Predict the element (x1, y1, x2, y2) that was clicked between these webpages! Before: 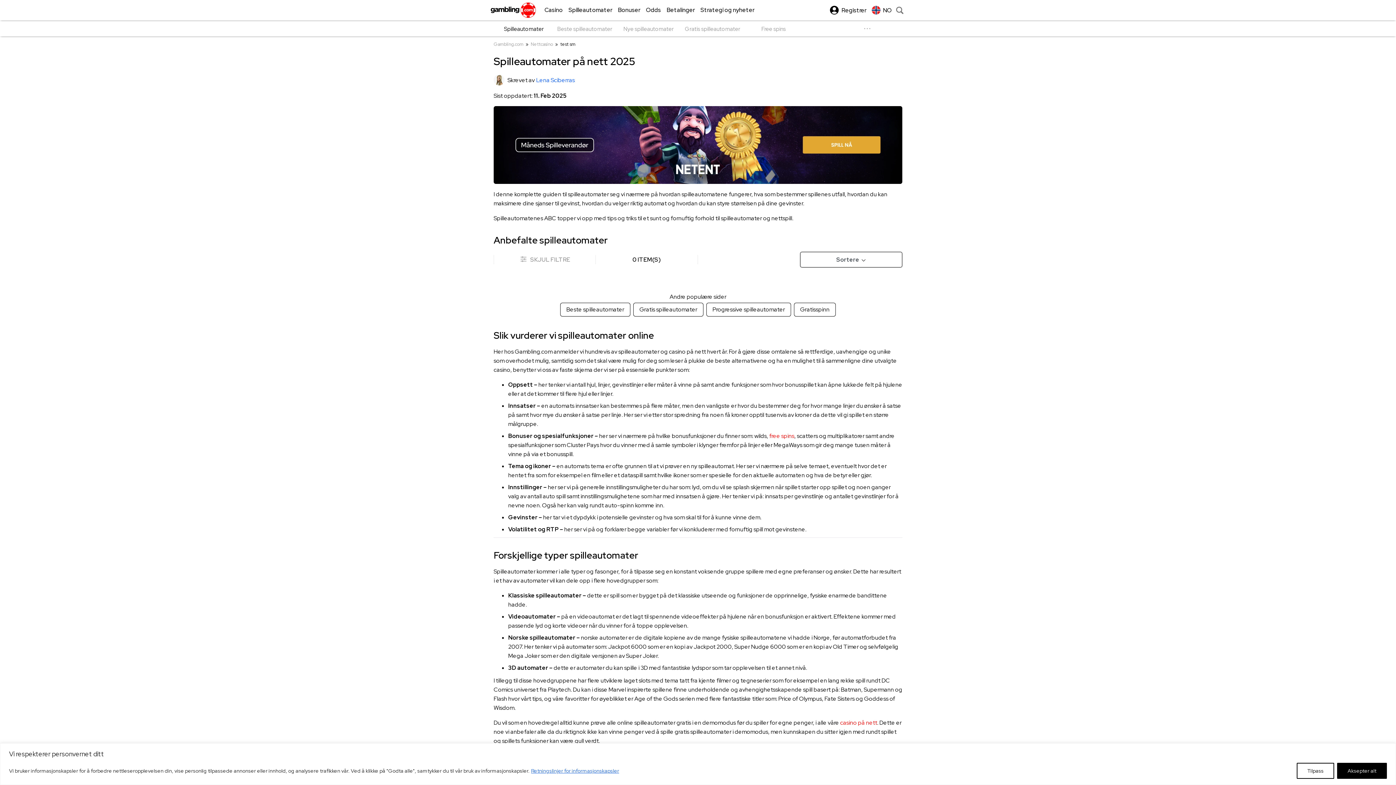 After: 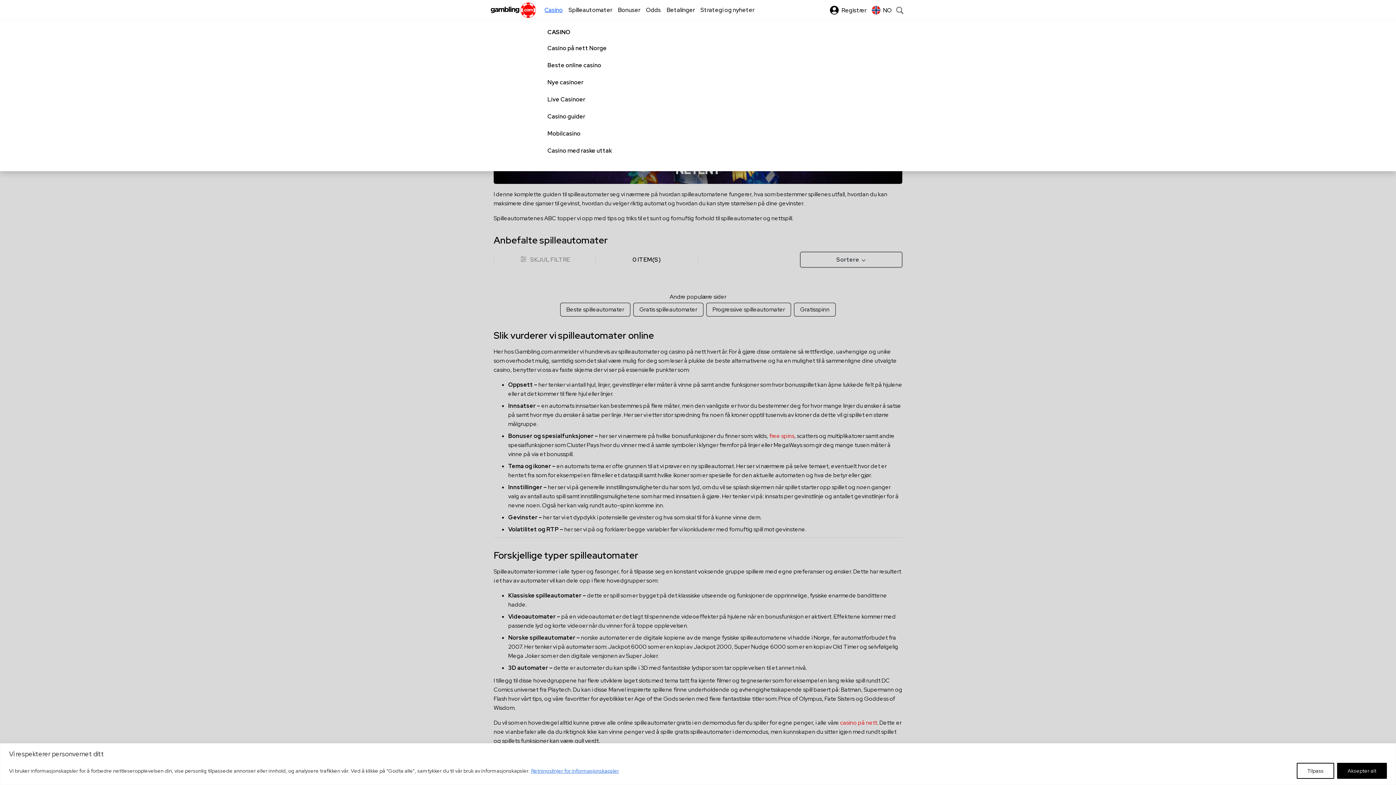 Action: label: Casino bbox: (538, 0, 562, 20)